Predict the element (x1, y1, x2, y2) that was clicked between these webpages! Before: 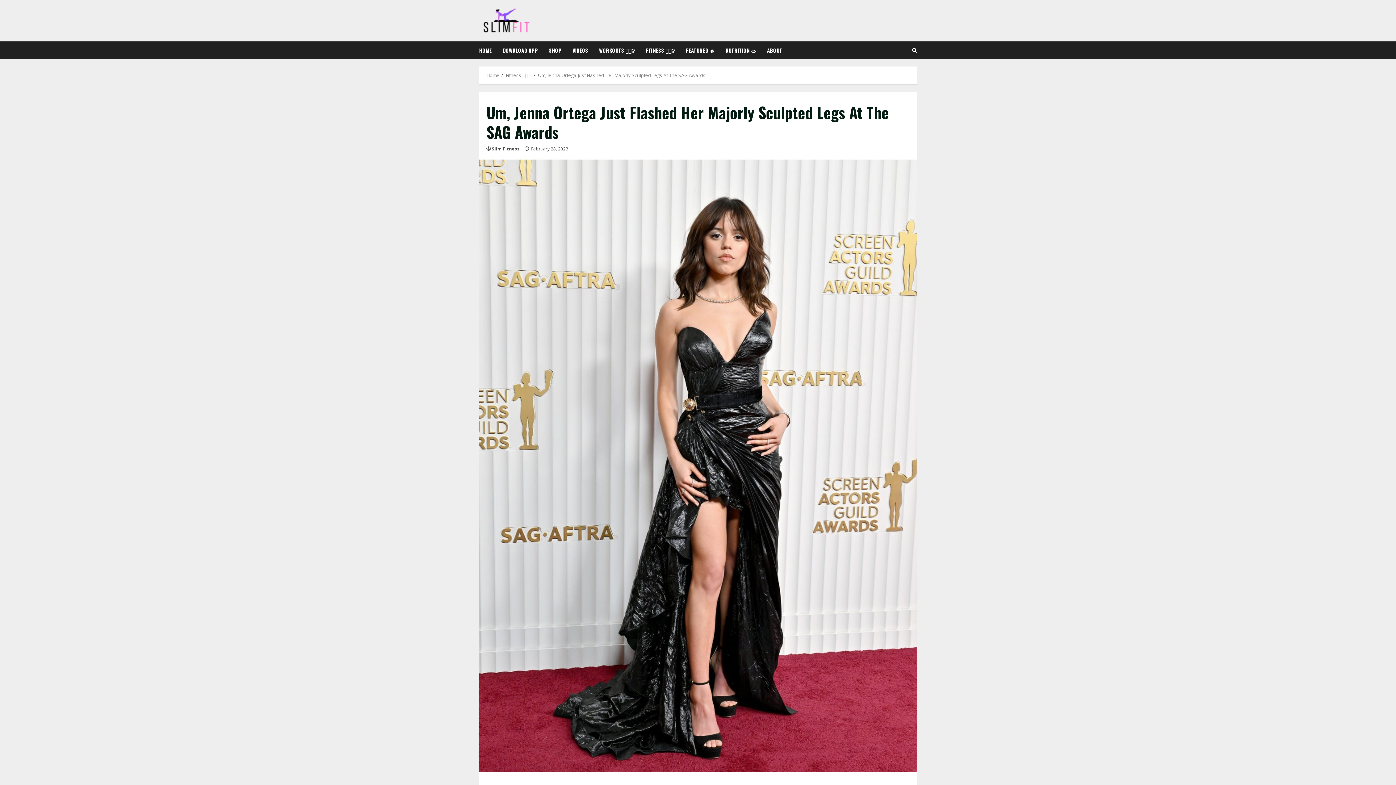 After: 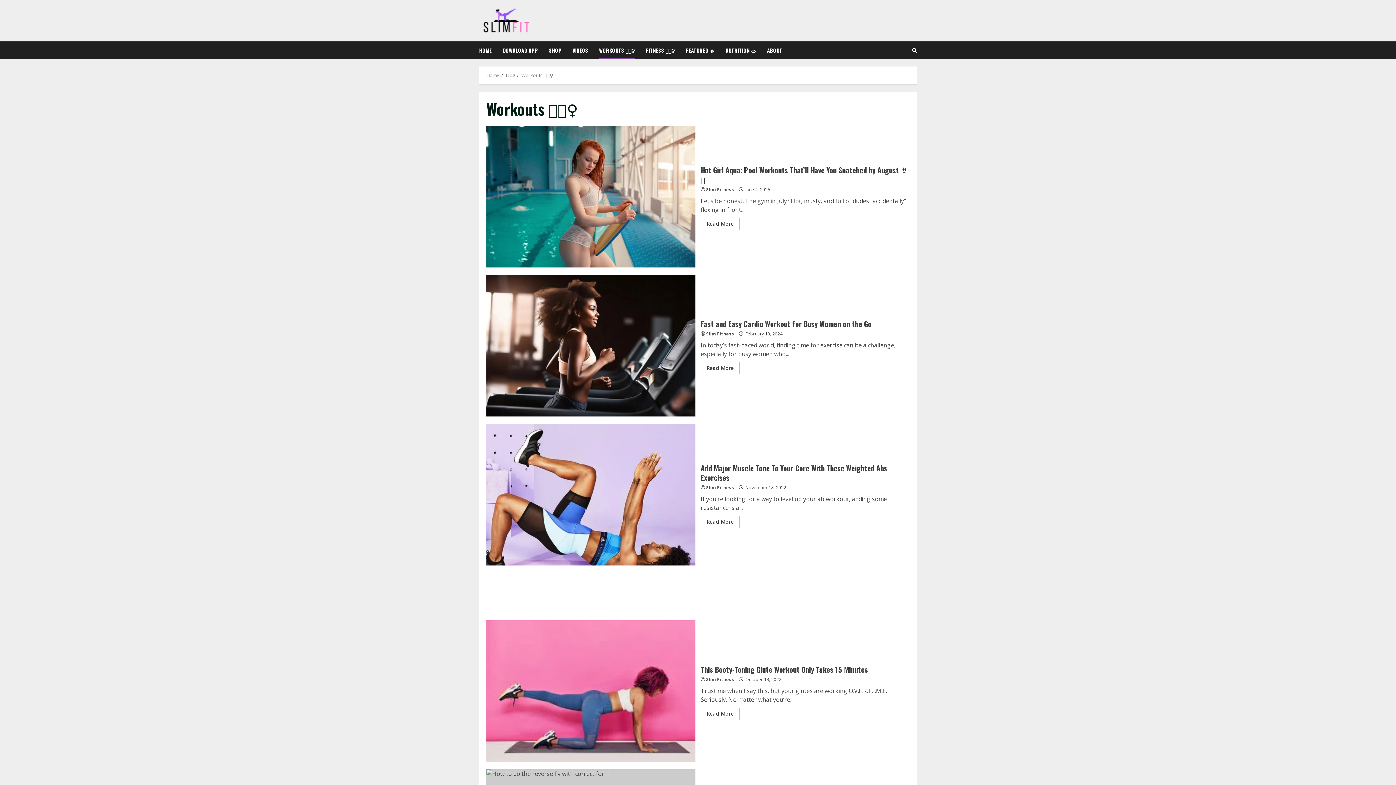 Action: label: WORKOUTS 🏋🏽‍♀️ bbox: (593, 41, 640, 59)